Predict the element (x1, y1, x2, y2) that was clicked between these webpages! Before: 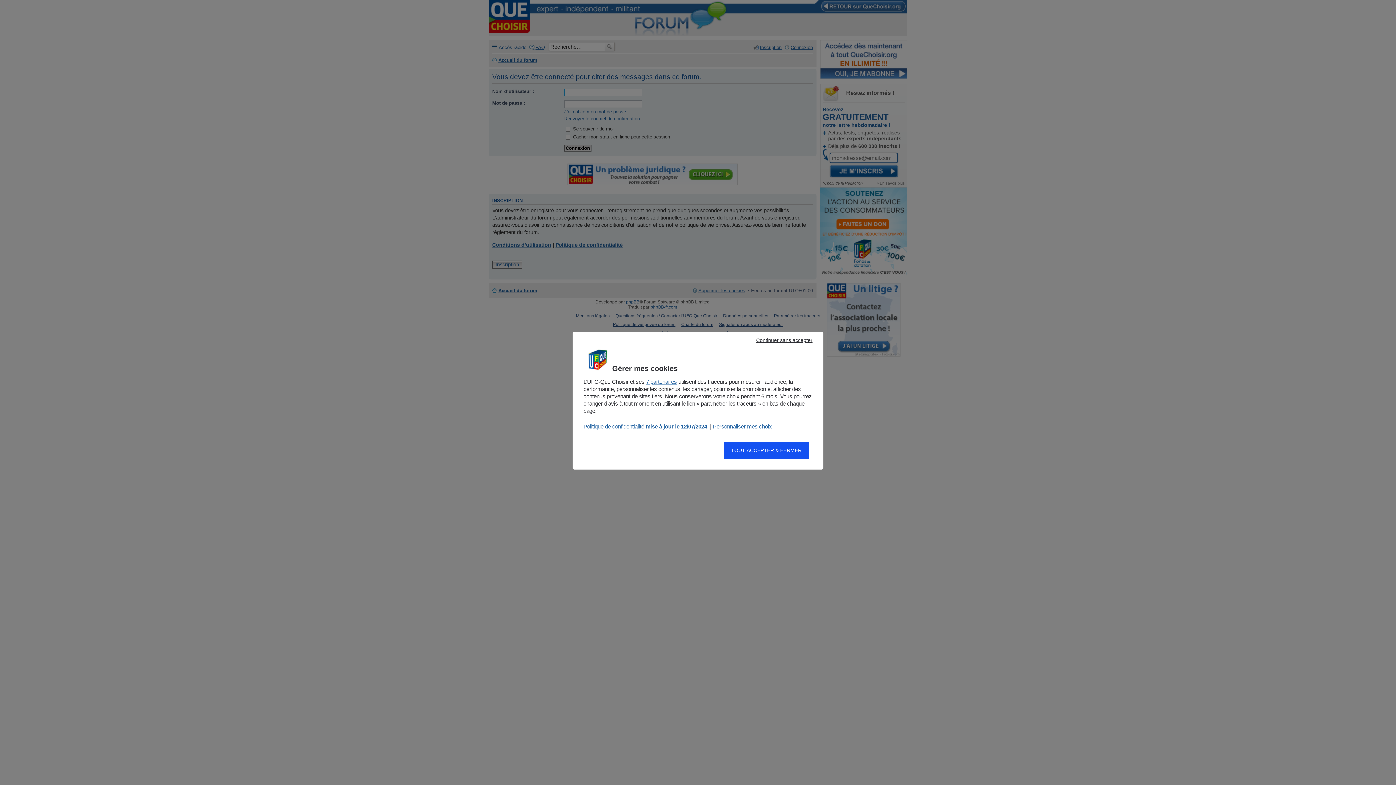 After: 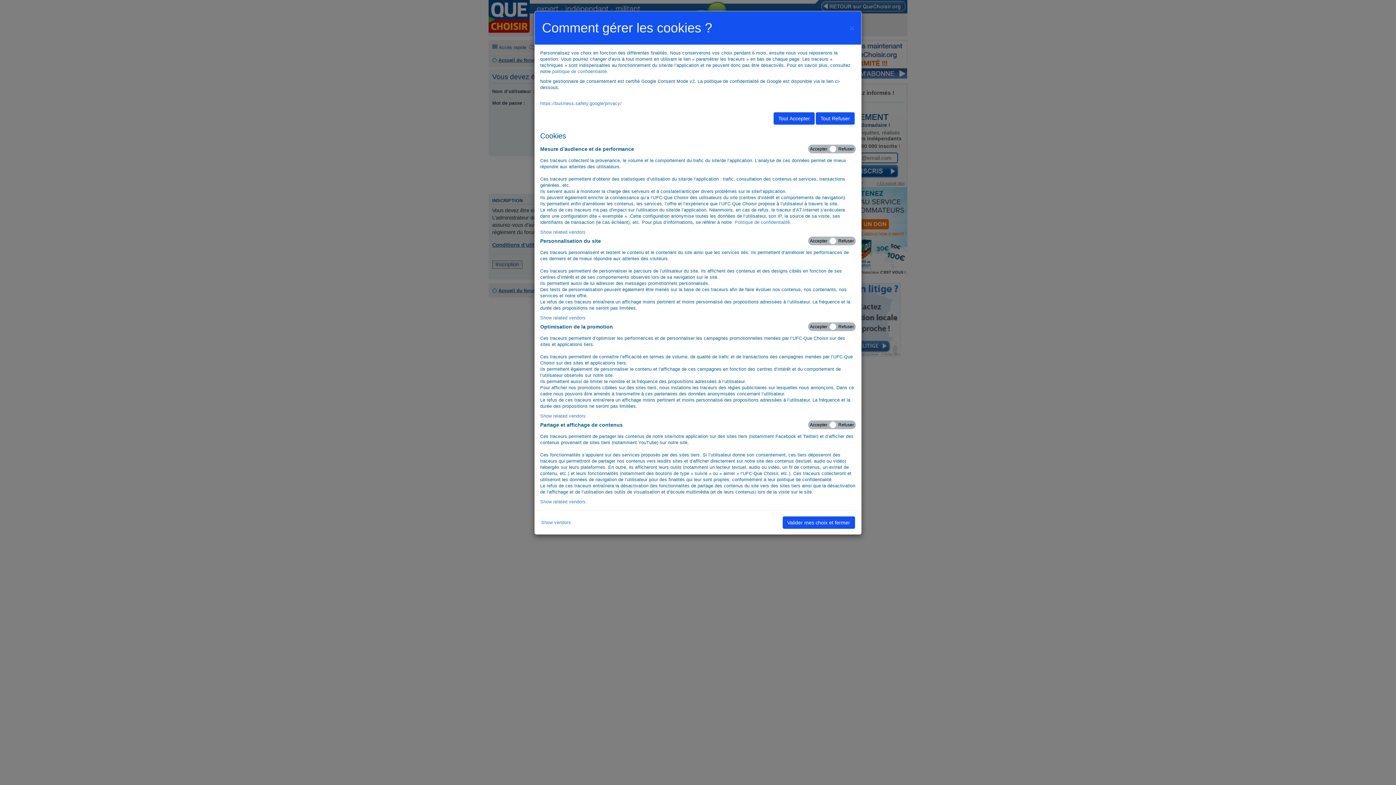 Action: label:  Personnaliser mes choix bbox: (713, 423, 772, 429)